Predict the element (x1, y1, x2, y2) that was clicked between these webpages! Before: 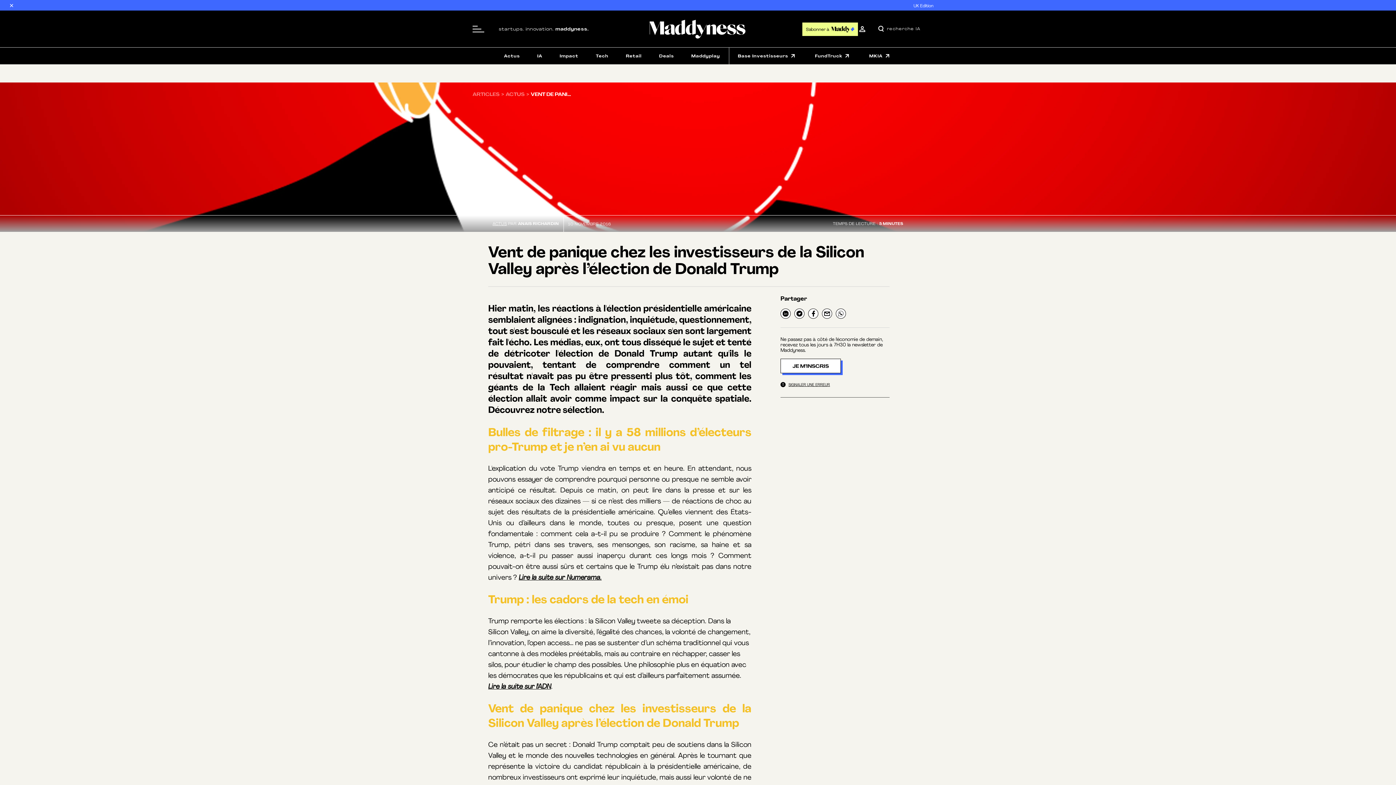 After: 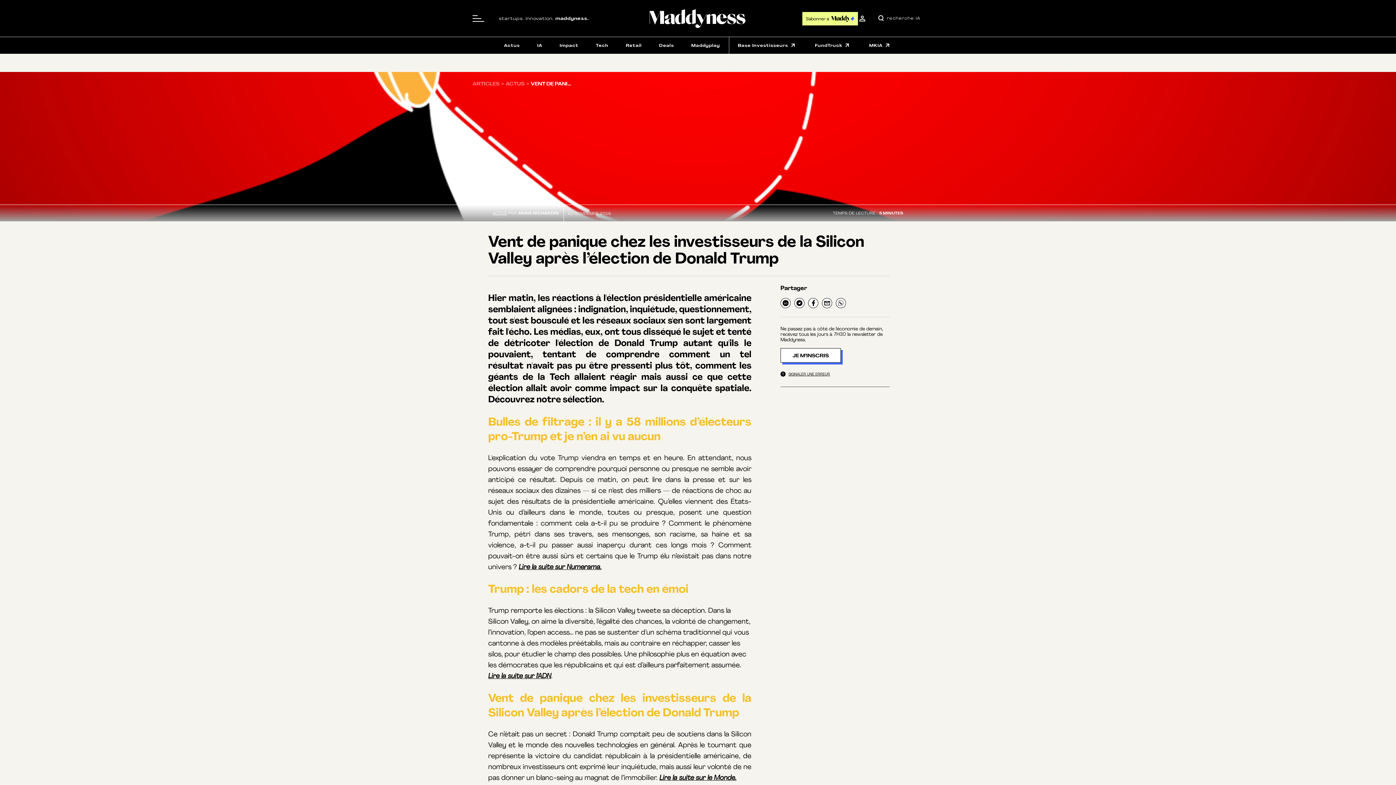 Action: bbox: (8, 1, 15, 8) label: ×